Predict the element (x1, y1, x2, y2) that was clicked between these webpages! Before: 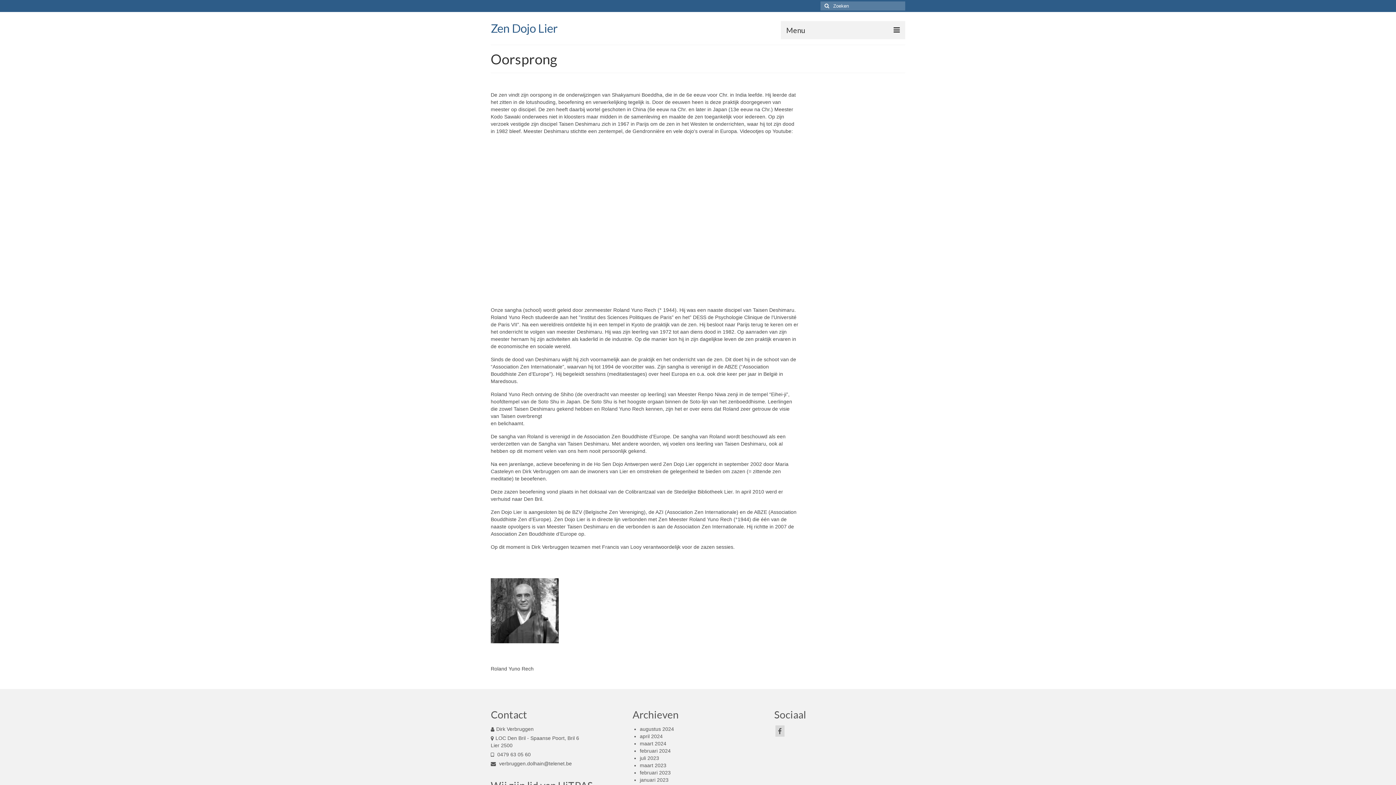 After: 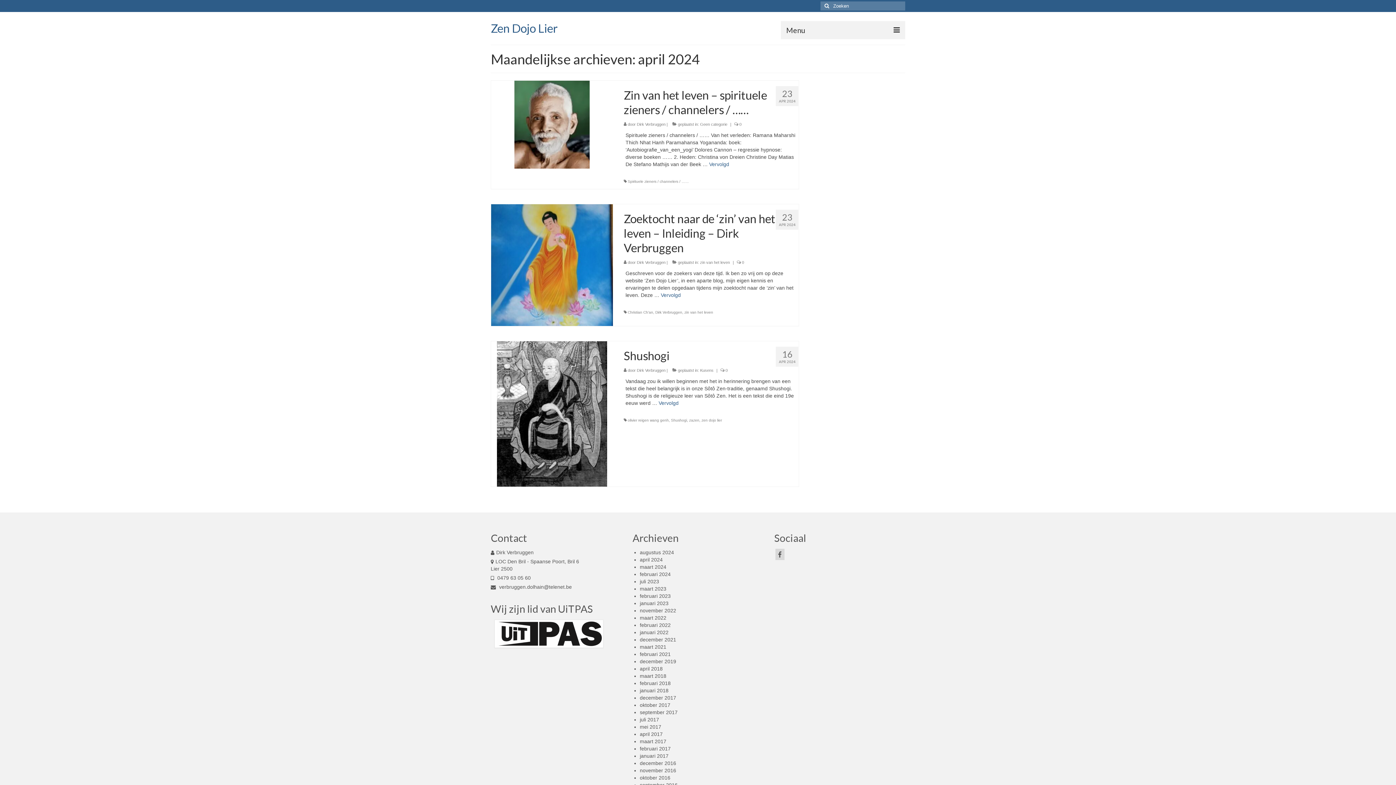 Action: bbox: (639, 733, 662, 739) label: april 2024